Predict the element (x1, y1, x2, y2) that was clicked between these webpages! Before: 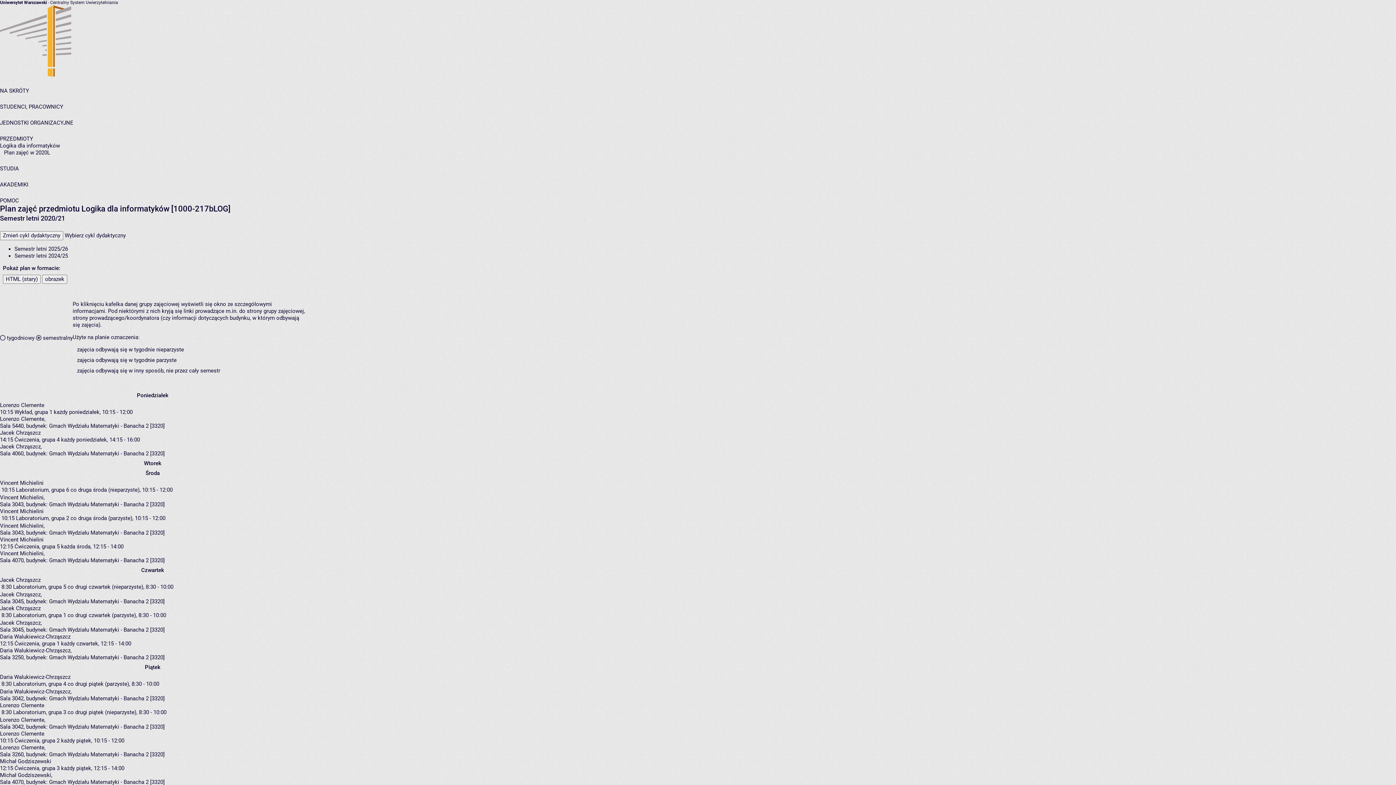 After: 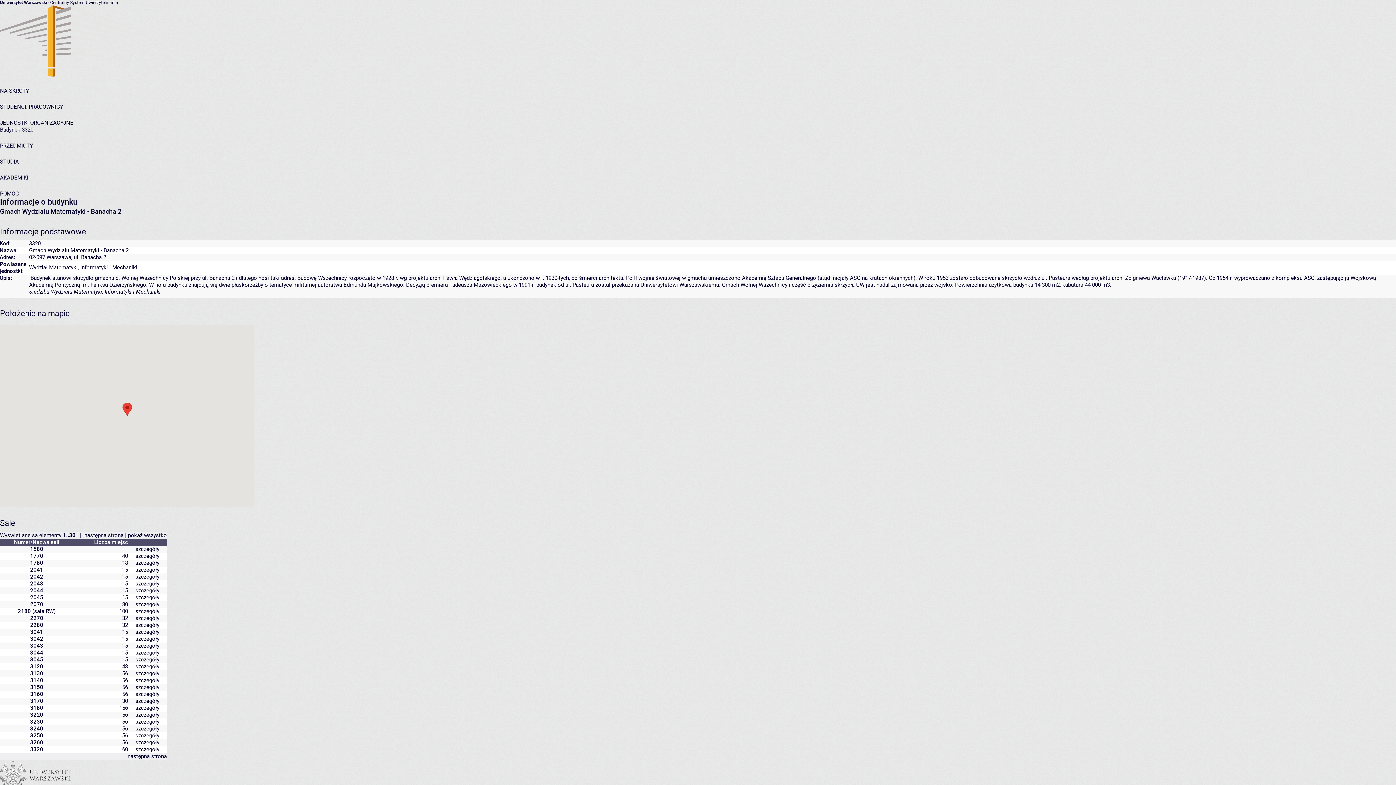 Action: label: Gmach Wydziału Matematyki - Banacha 2 [3320] bbox: (49, 779, 164, 785)